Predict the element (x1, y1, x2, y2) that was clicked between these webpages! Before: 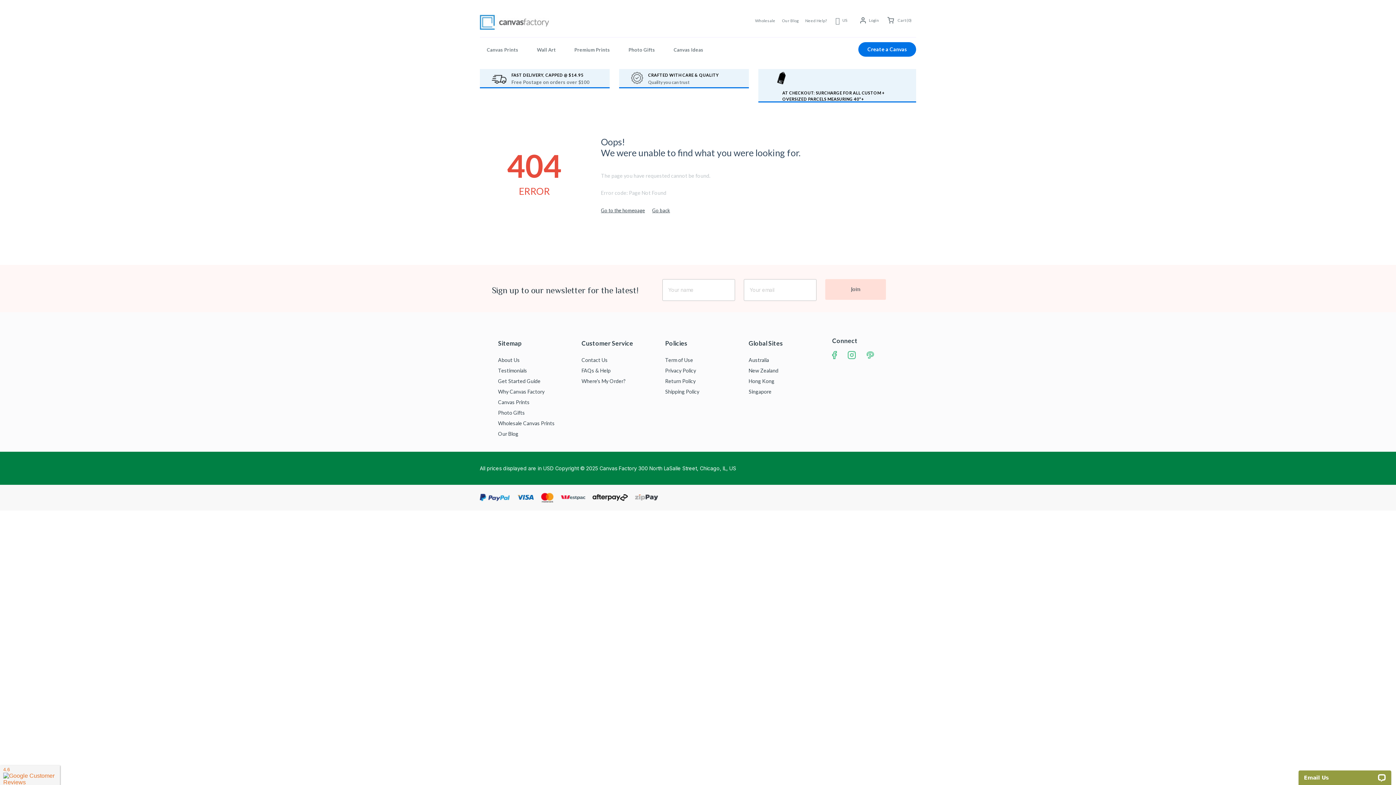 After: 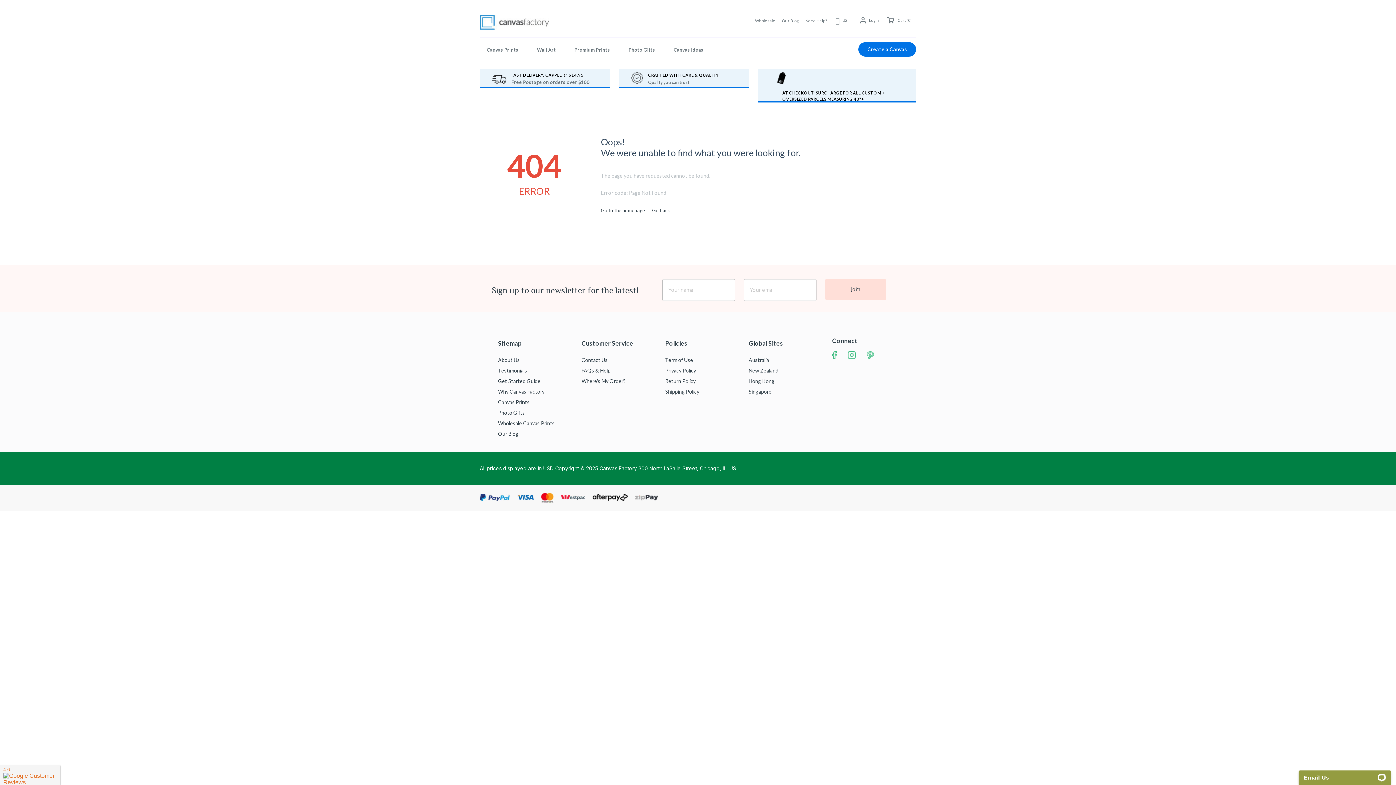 Action: bbox: (848, 351, 856, 359)